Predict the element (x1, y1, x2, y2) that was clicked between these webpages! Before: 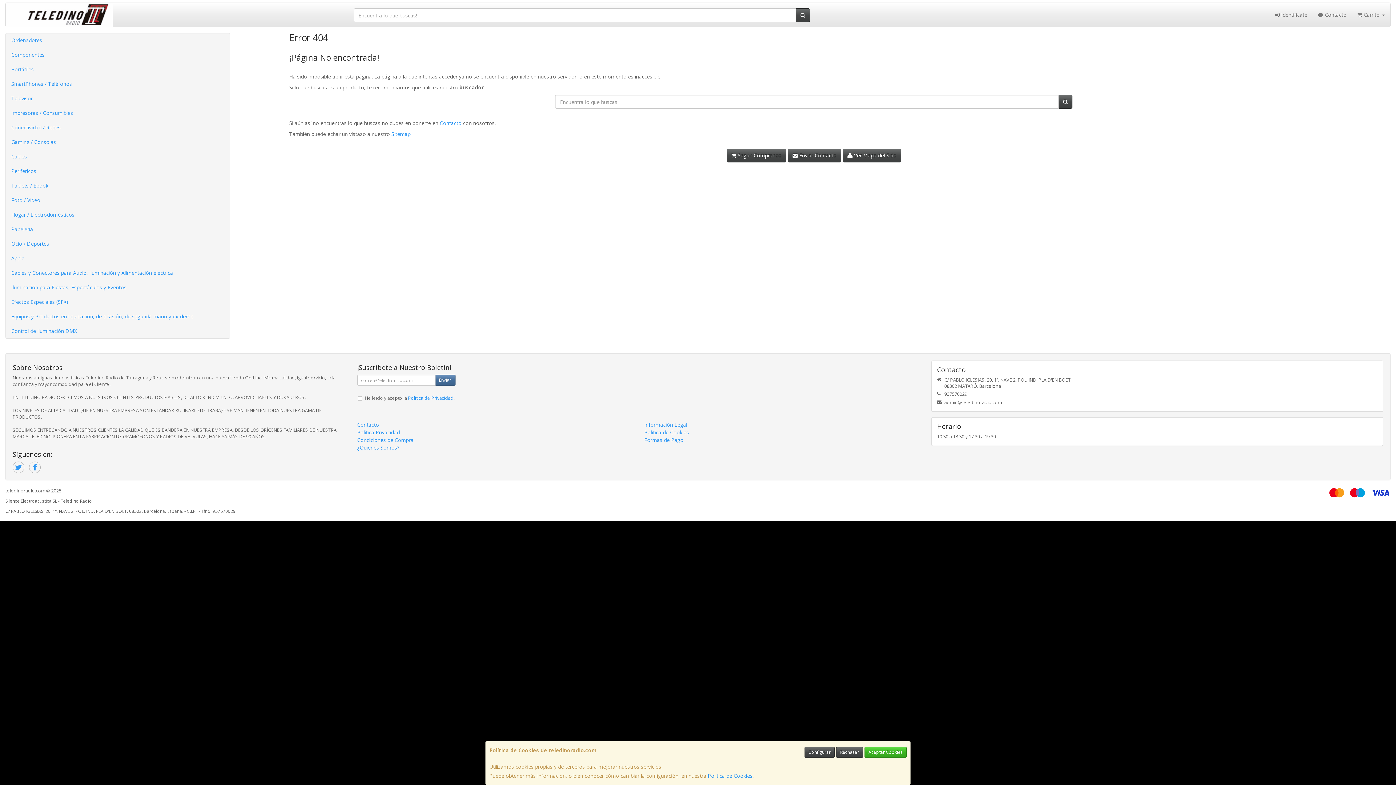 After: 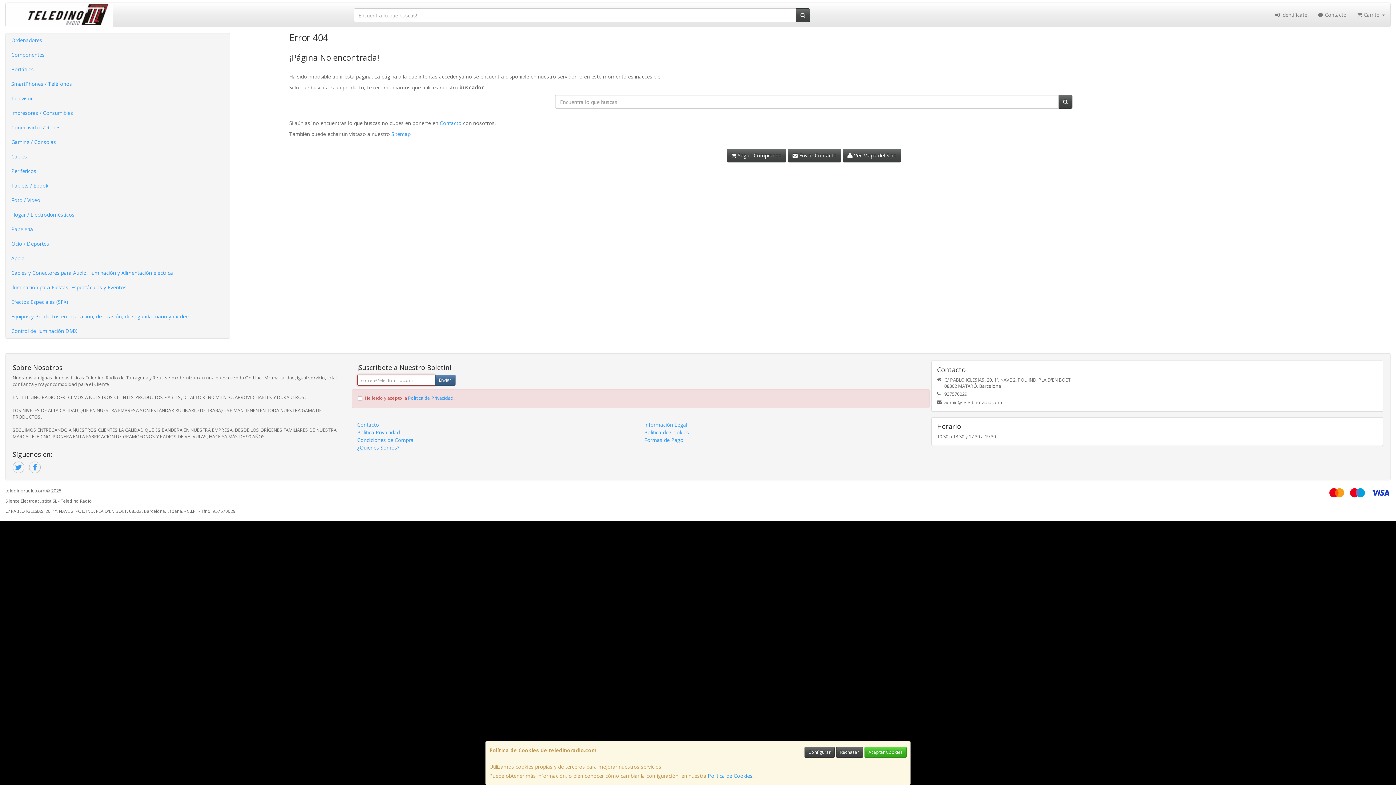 Action: bbox: (435, 374, 455, 385) label: Enviar